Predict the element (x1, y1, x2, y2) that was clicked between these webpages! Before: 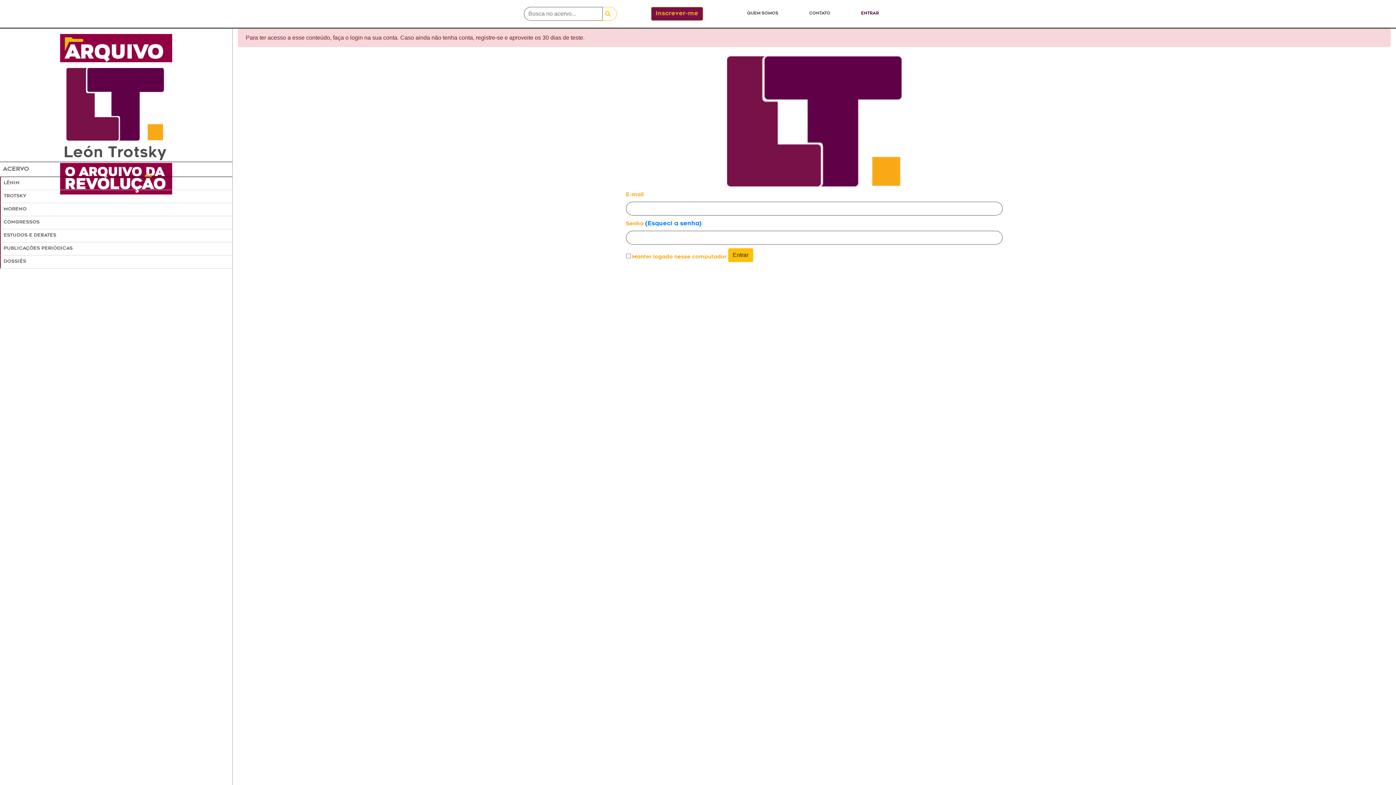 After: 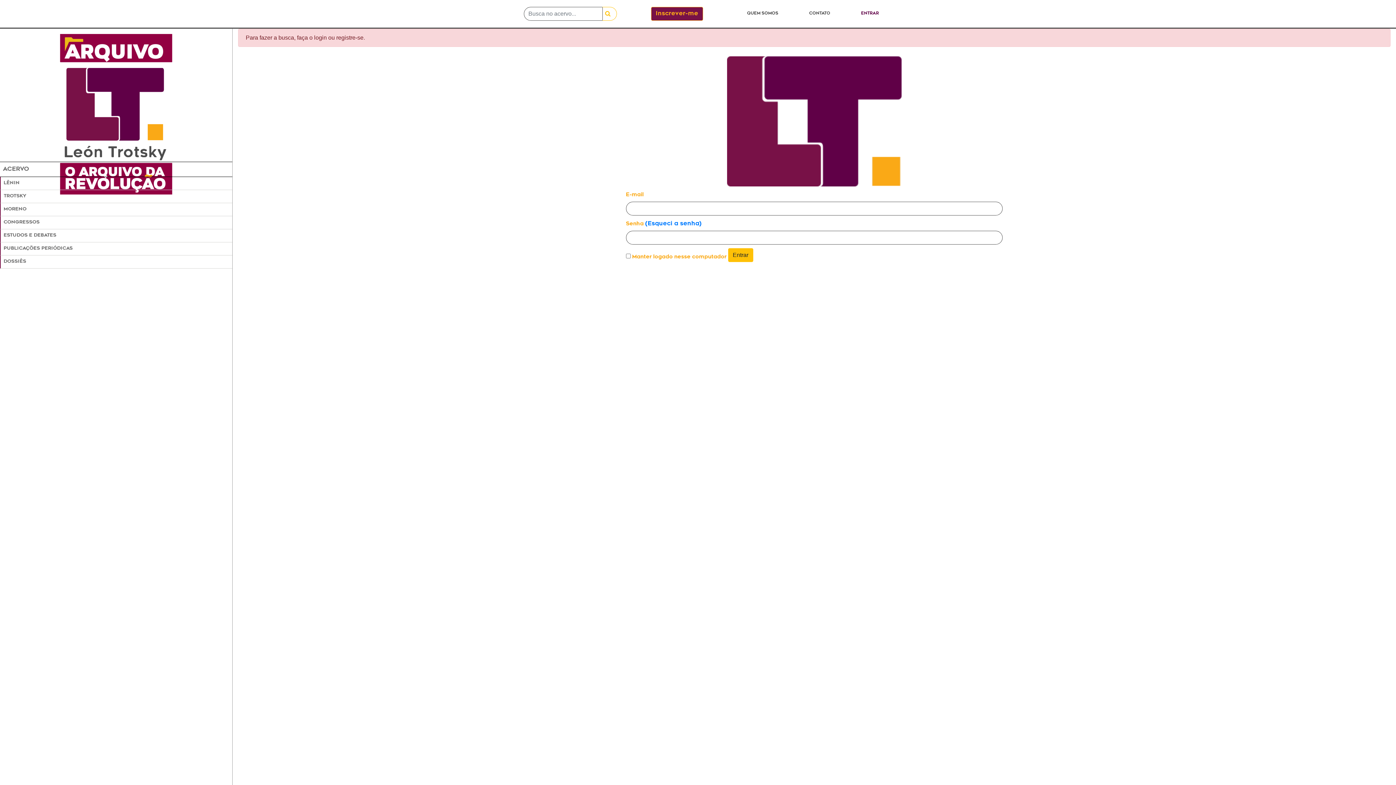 Action: bbox: (602, 6, 616, 20)